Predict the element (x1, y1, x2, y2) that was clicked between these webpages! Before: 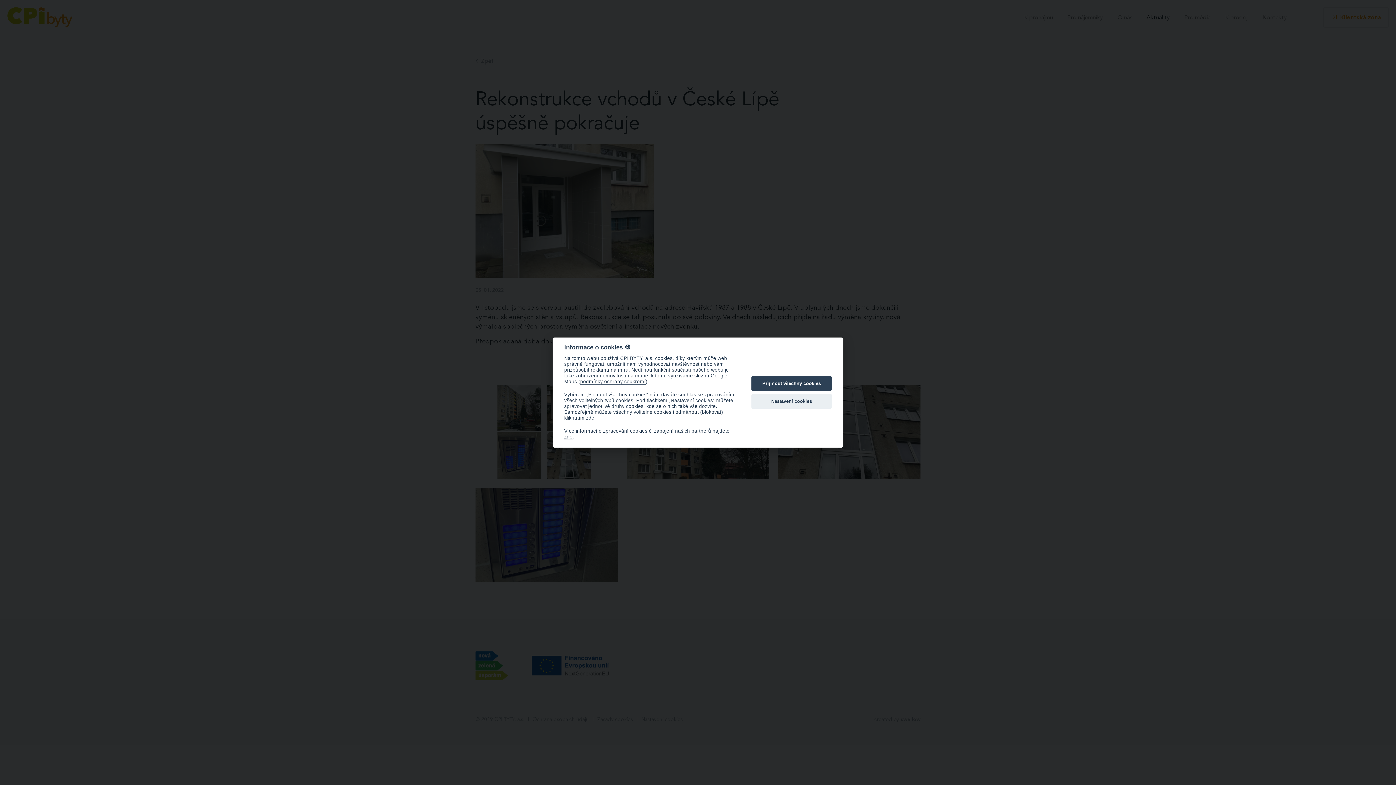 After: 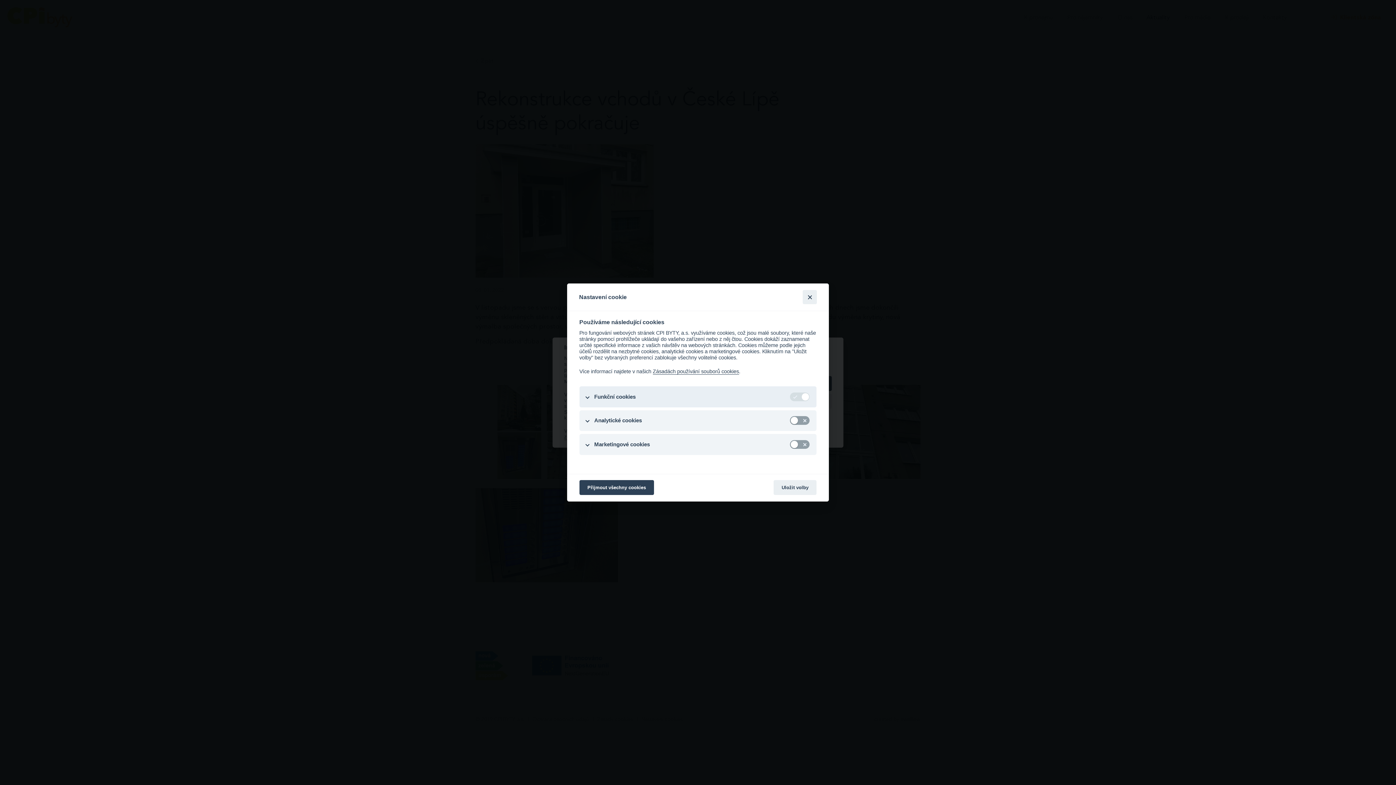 Action: bbox: (751, 394, 832, 409) label: Nastavení cookies